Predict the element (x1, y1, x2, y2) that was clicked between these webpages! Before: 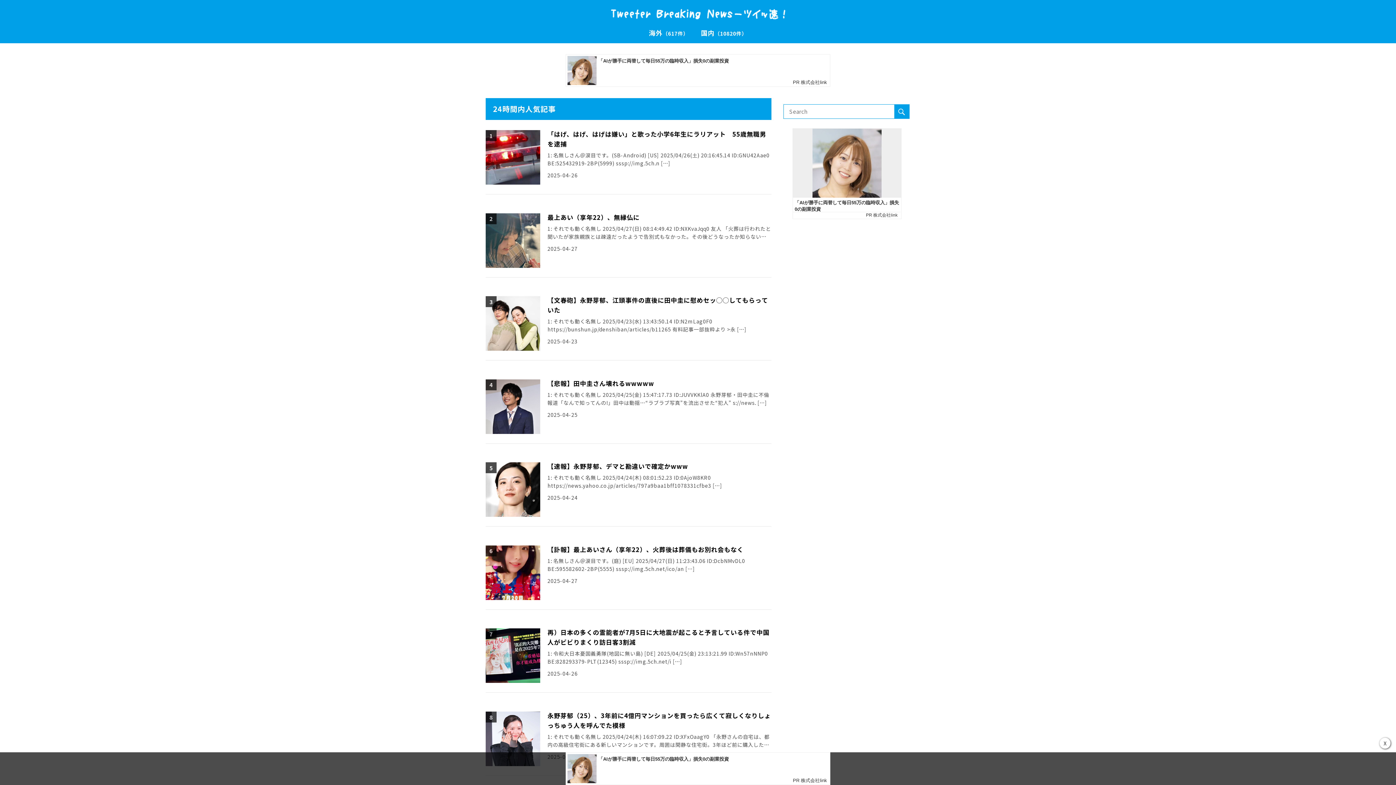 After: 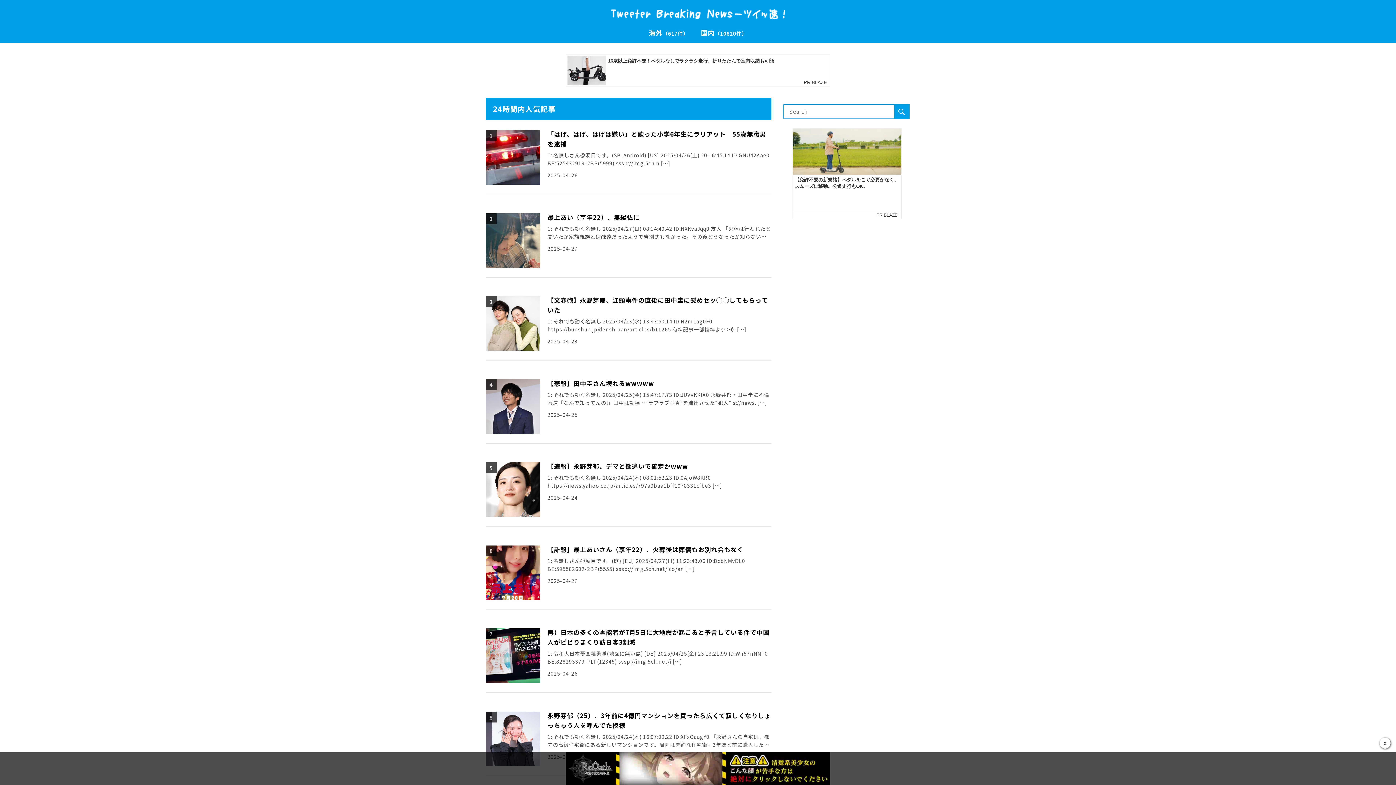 Action: bbox: (611, 11, 785, 21)